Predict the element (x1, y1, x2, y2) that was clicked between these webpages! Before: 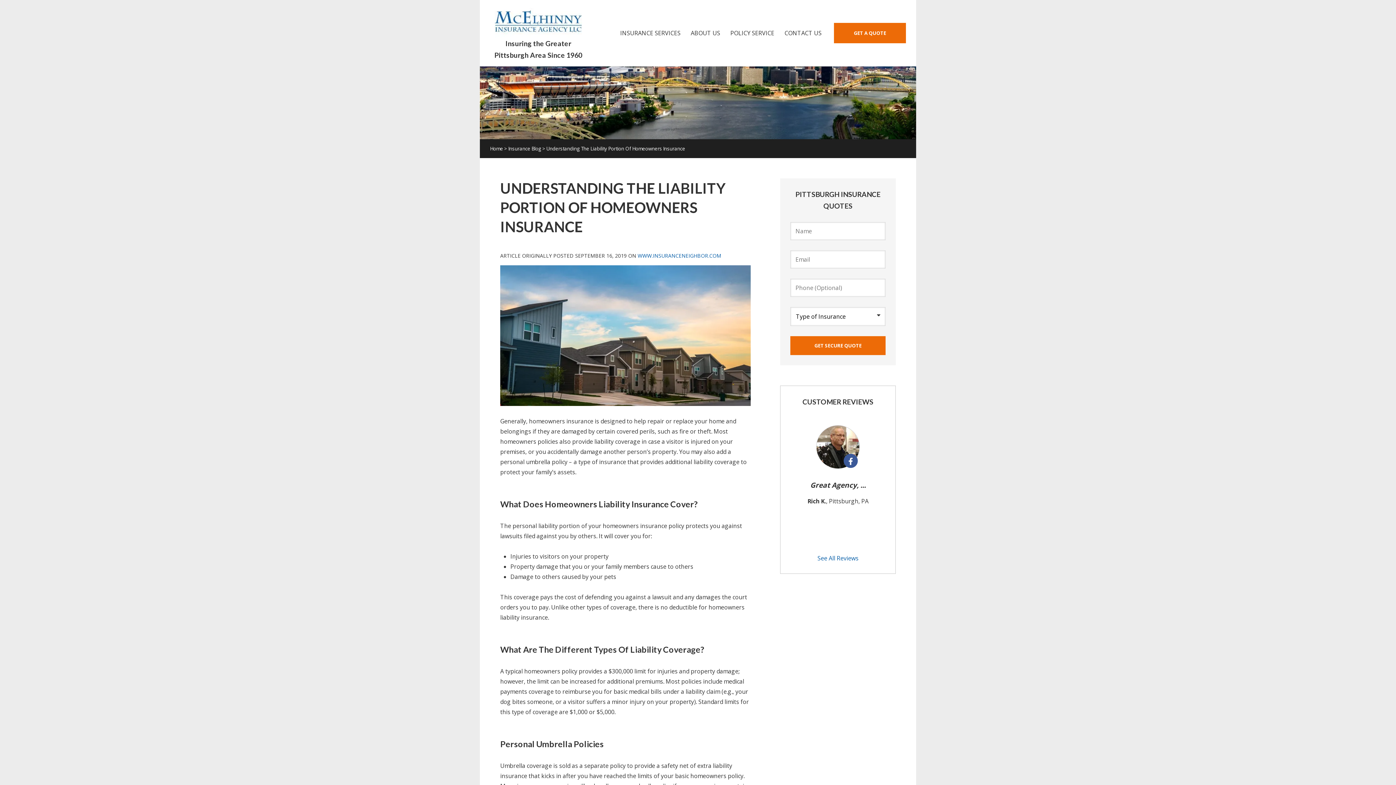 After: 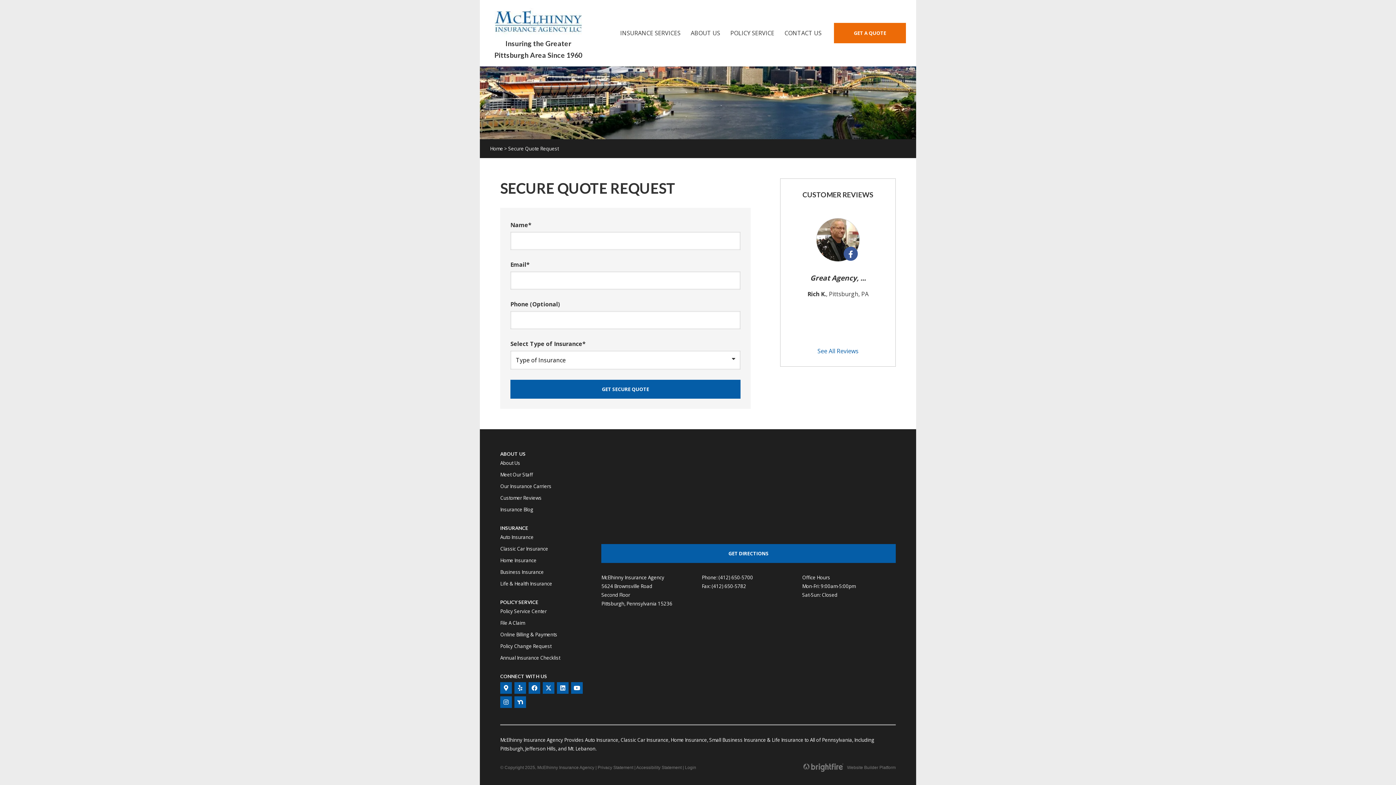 Action: bbox: (834, 22, 906, 43) label: GET A QUOTE